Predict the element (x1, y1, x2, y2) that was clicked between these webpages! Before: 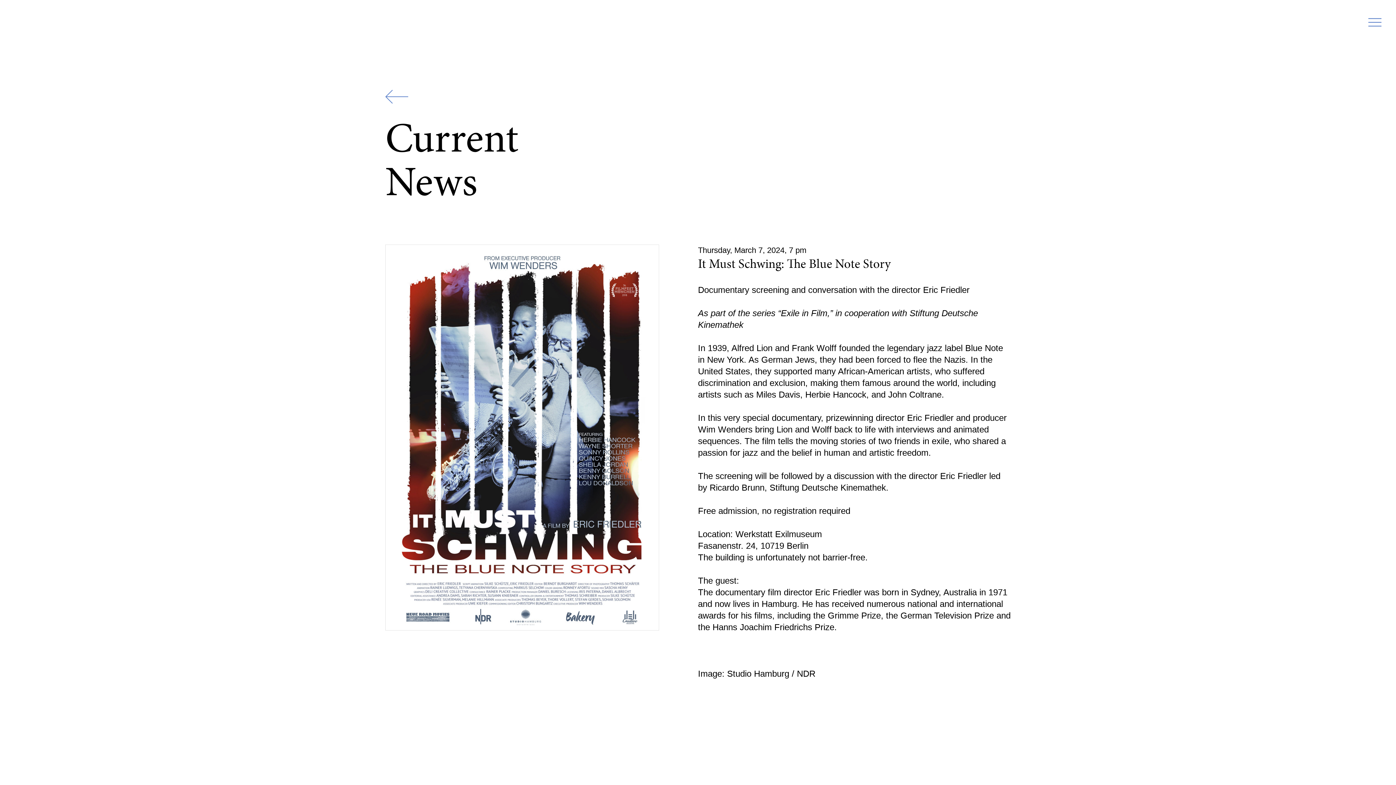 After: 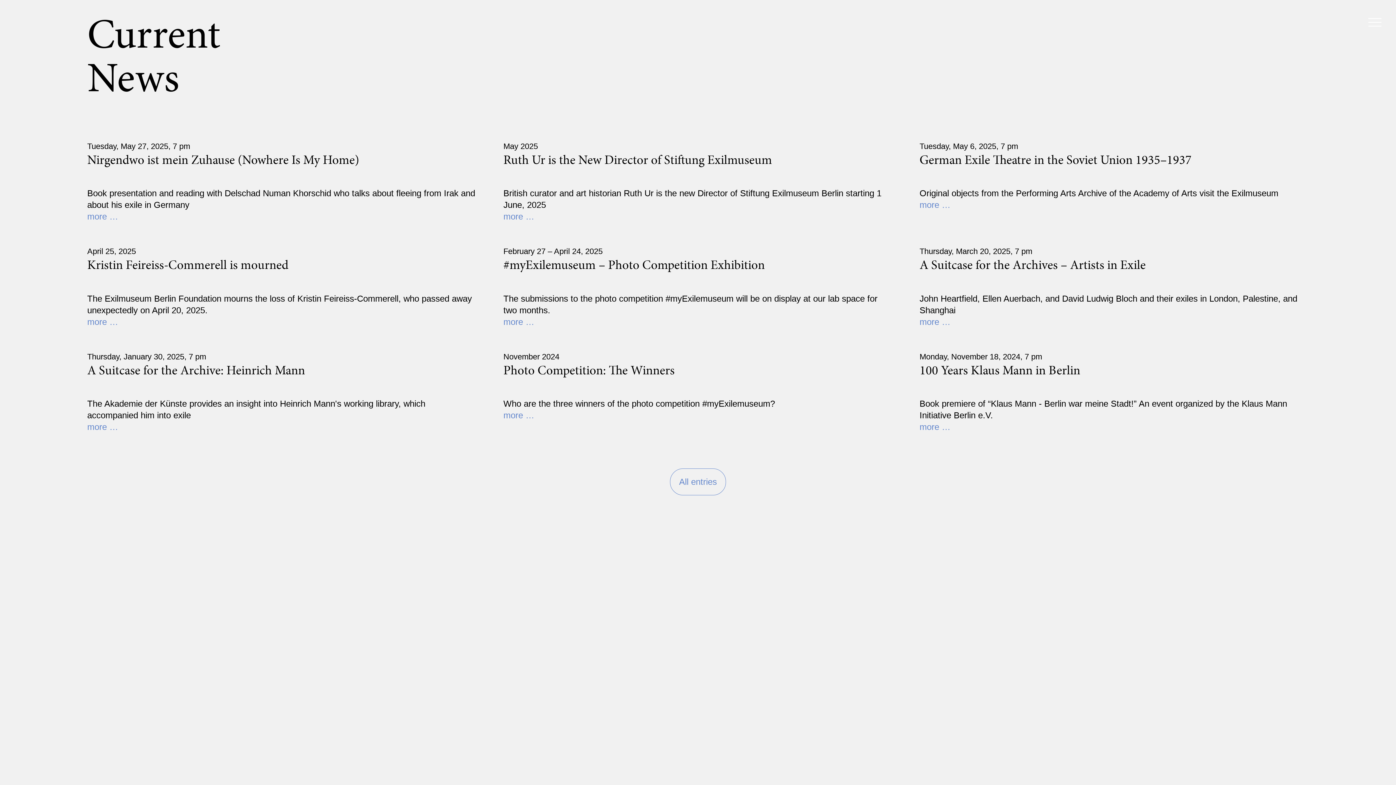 Action: bbox: (385, 77, 408, 115) label: Zurück